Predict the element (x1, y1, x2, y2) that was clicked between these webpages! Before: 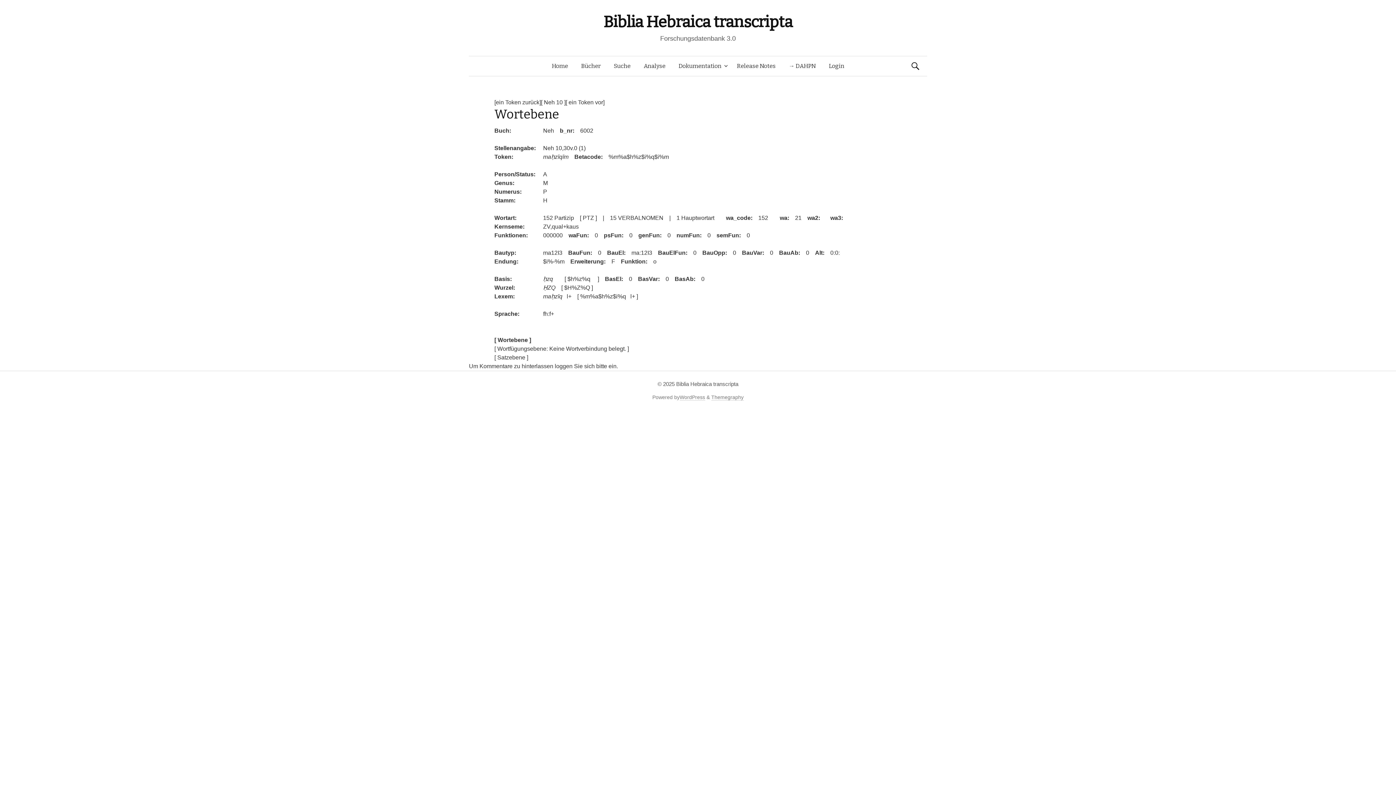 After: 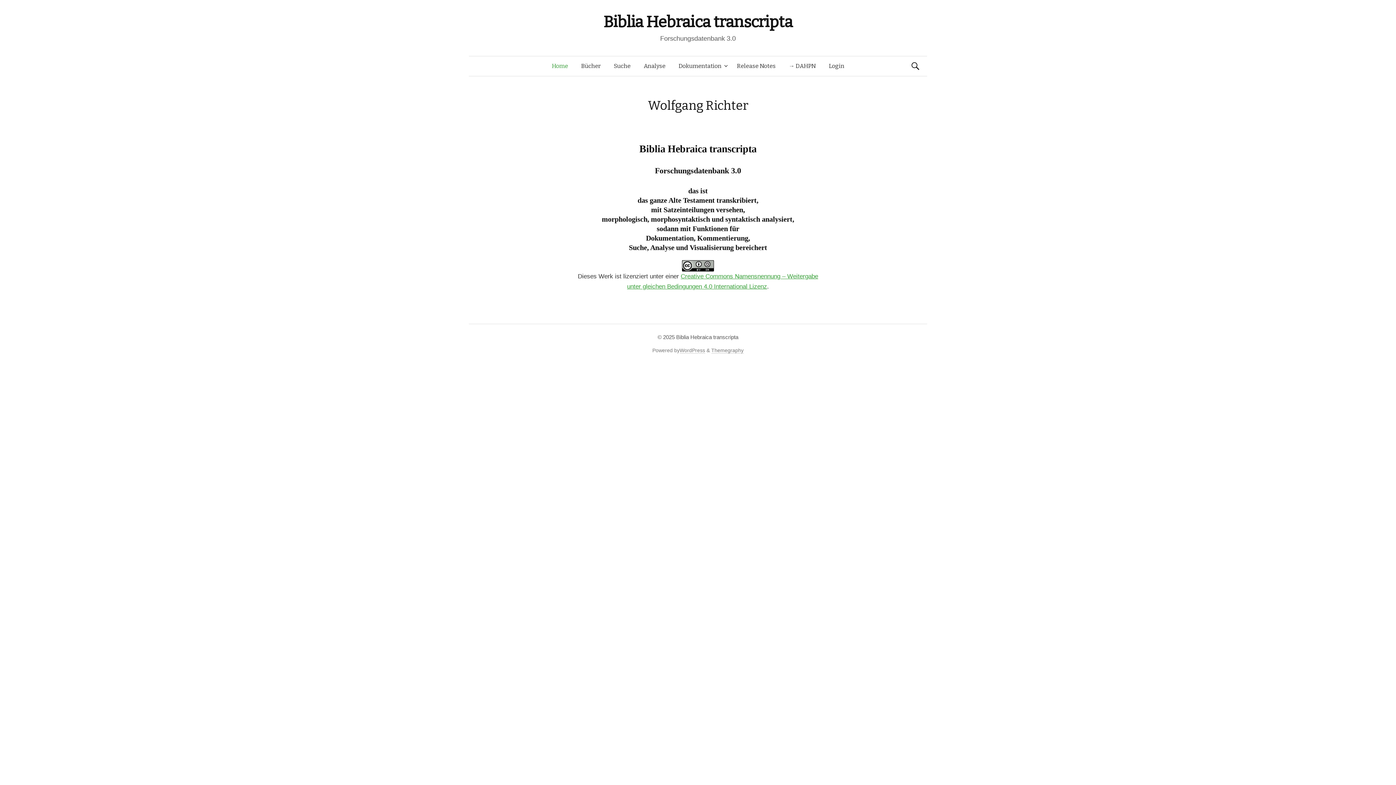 Action: bbox: (603, 12, 792, 31) label: Biblia Hebraica transcripta